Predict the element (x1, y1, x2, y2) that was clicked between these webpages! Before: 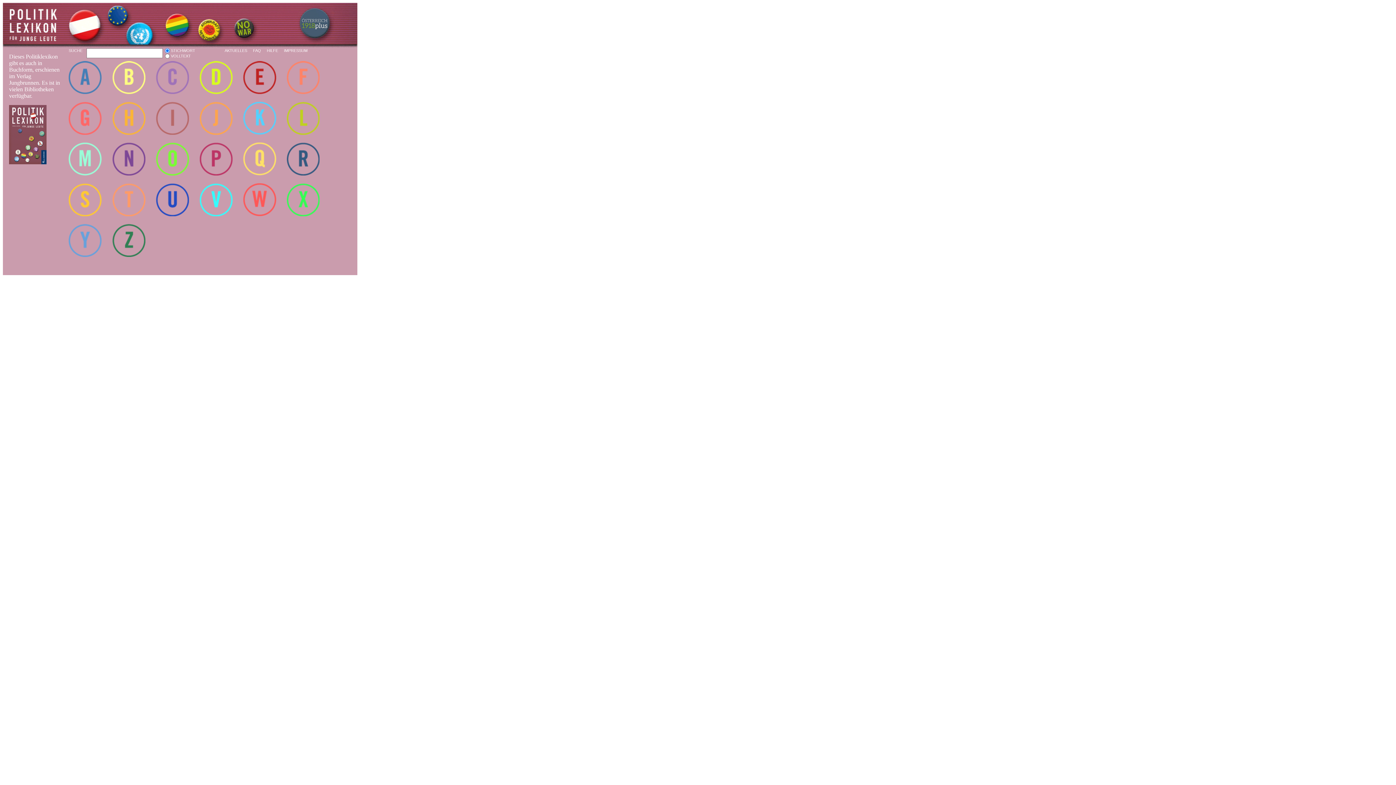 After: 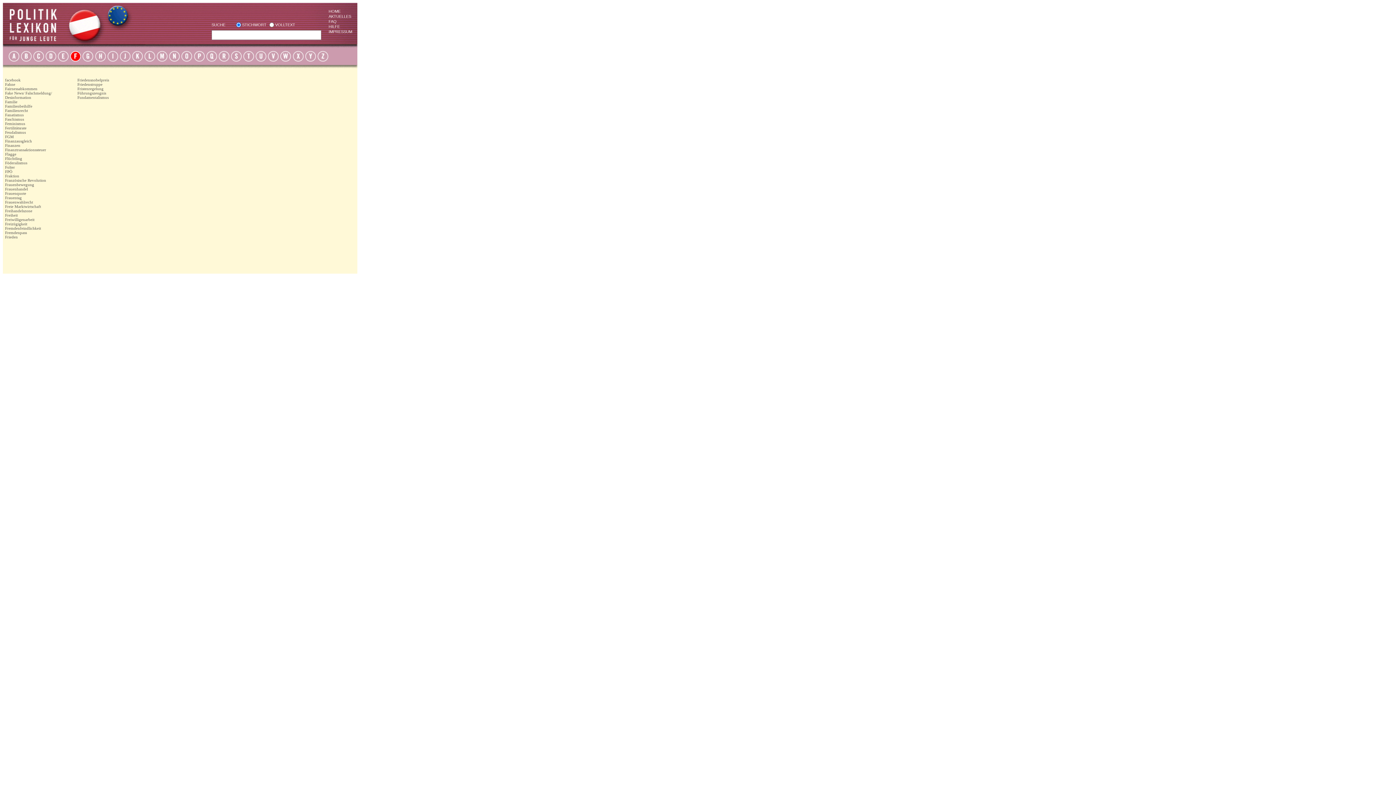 Action: bbox: (286, 61, 320, 94) label: Alle Begriffe beginnend mit "f"